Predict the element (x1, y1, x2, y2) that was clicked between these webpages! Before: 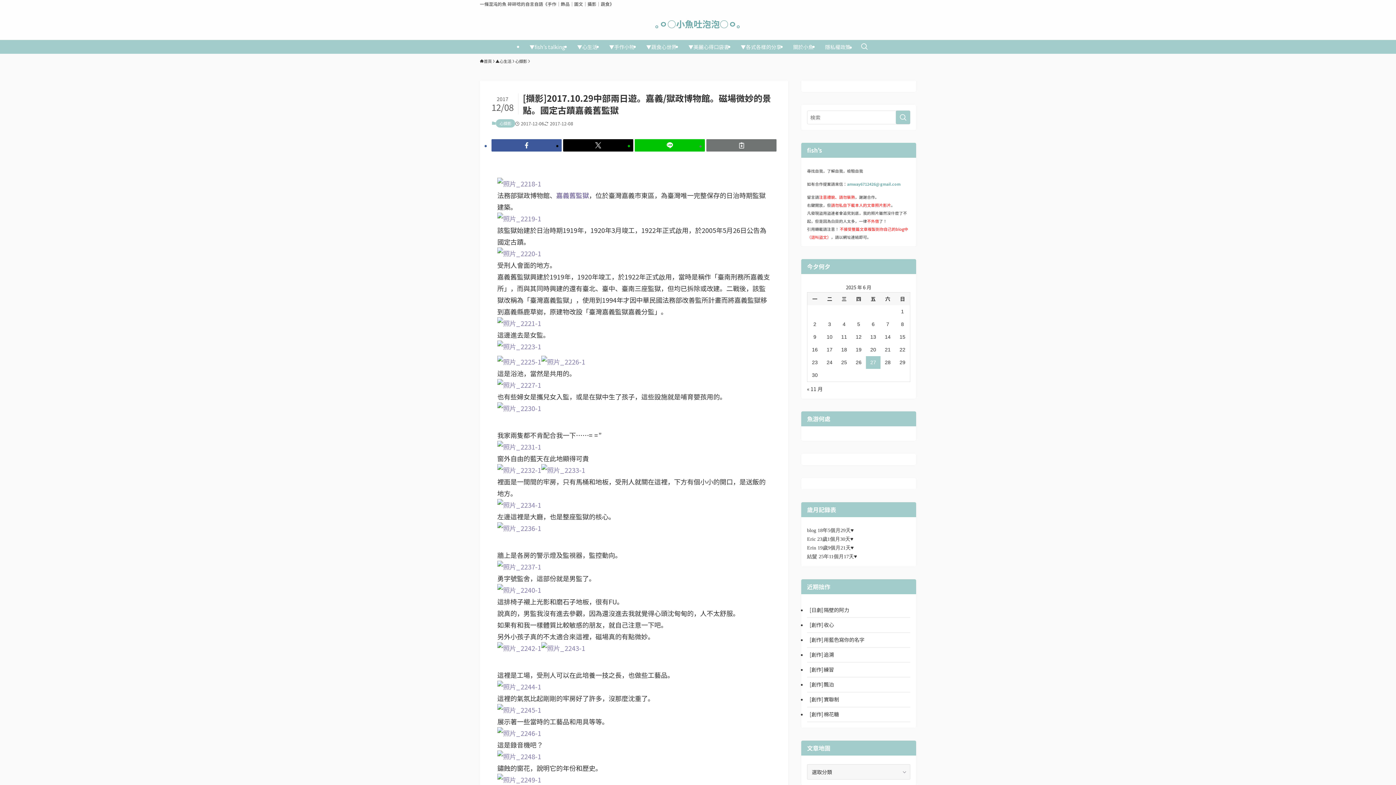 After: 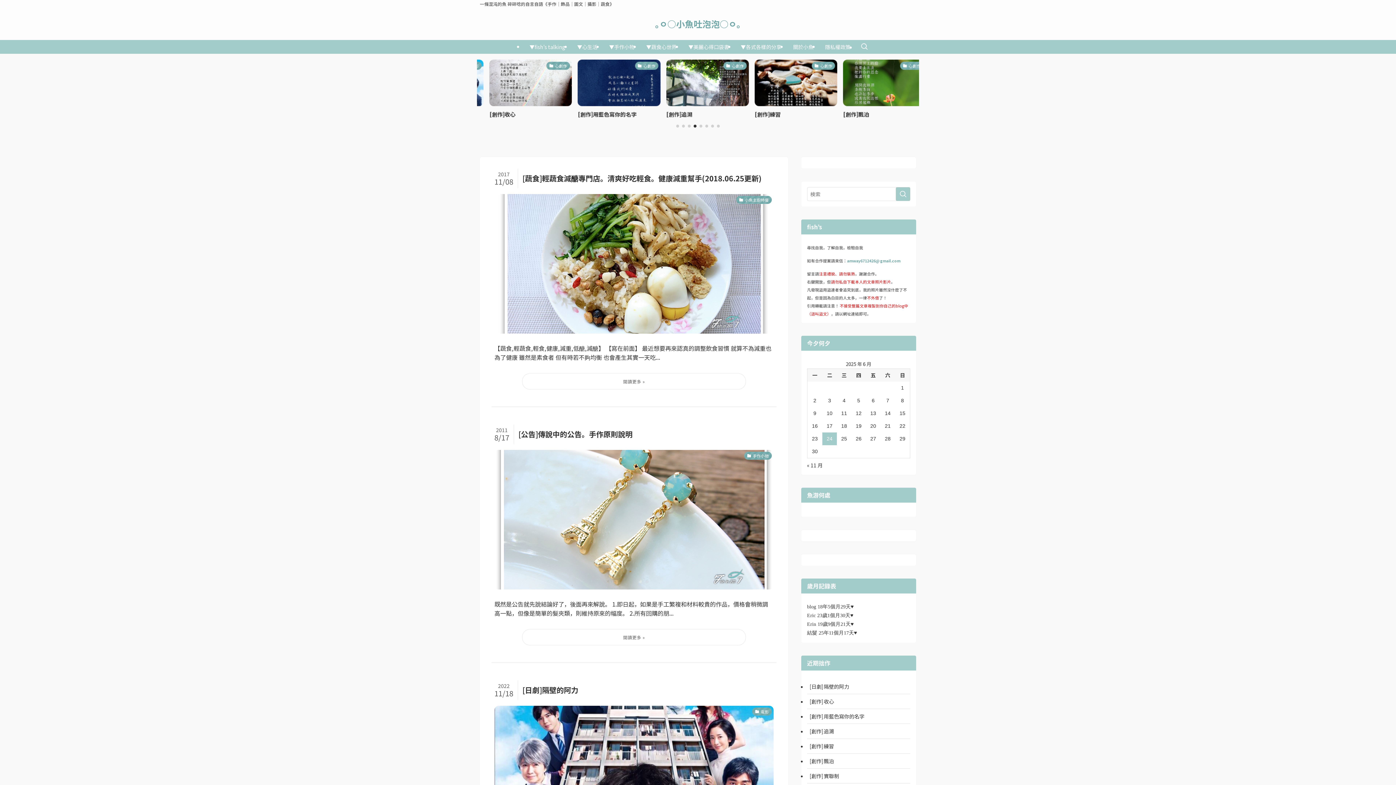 Action: label: 首頁 bbox: (480, 58, 492, 64)